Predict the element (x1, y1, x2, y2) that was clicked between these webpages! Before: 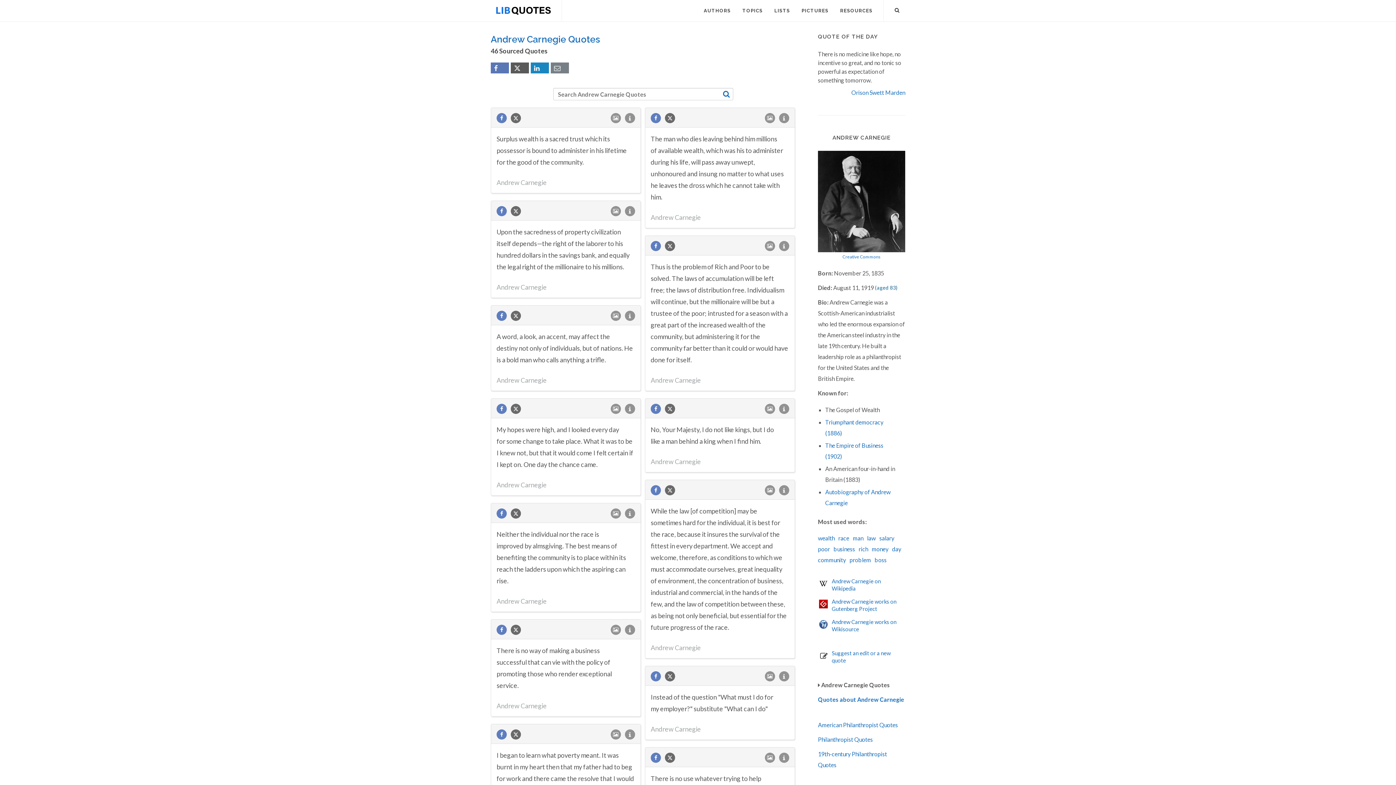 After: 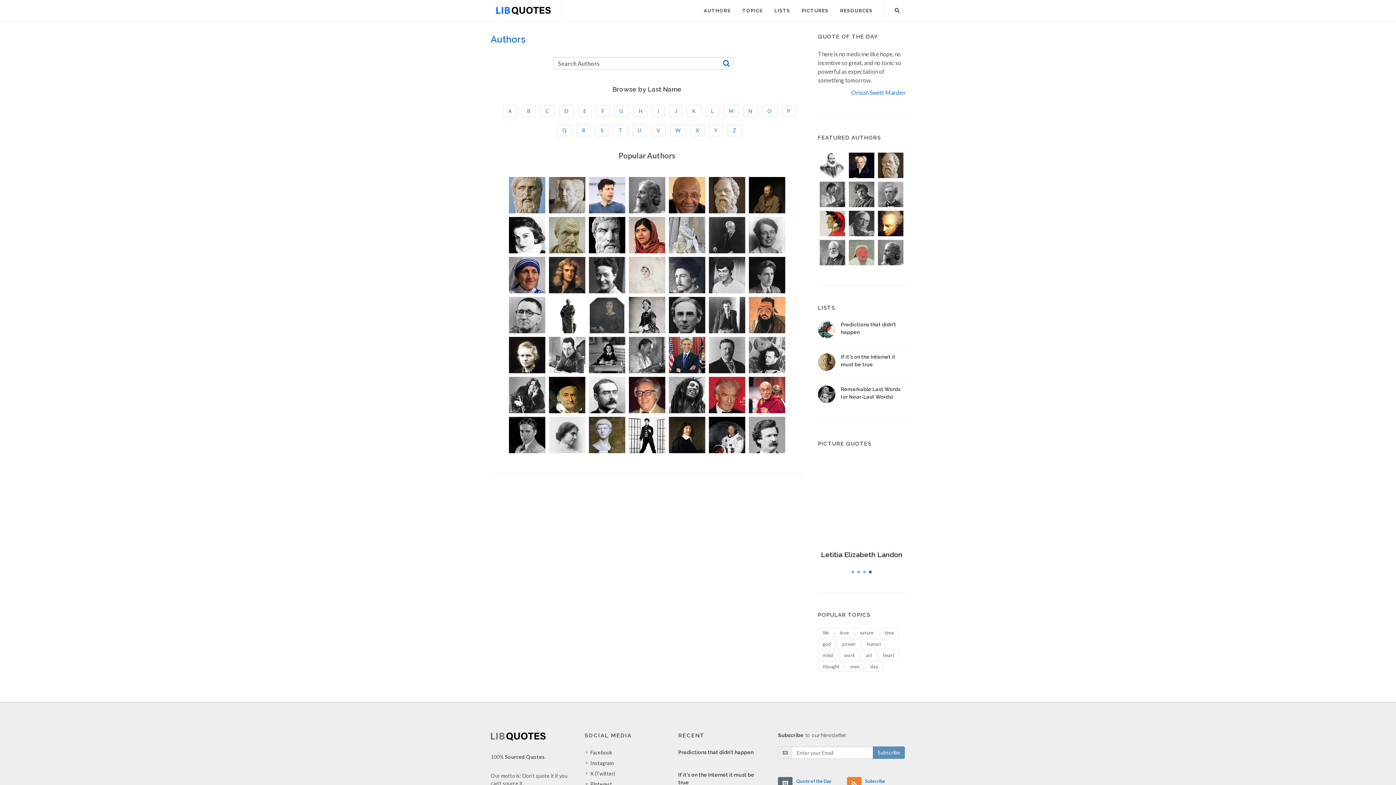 Action: label: AUTHORS bbox: (698, 0, 736, 21)